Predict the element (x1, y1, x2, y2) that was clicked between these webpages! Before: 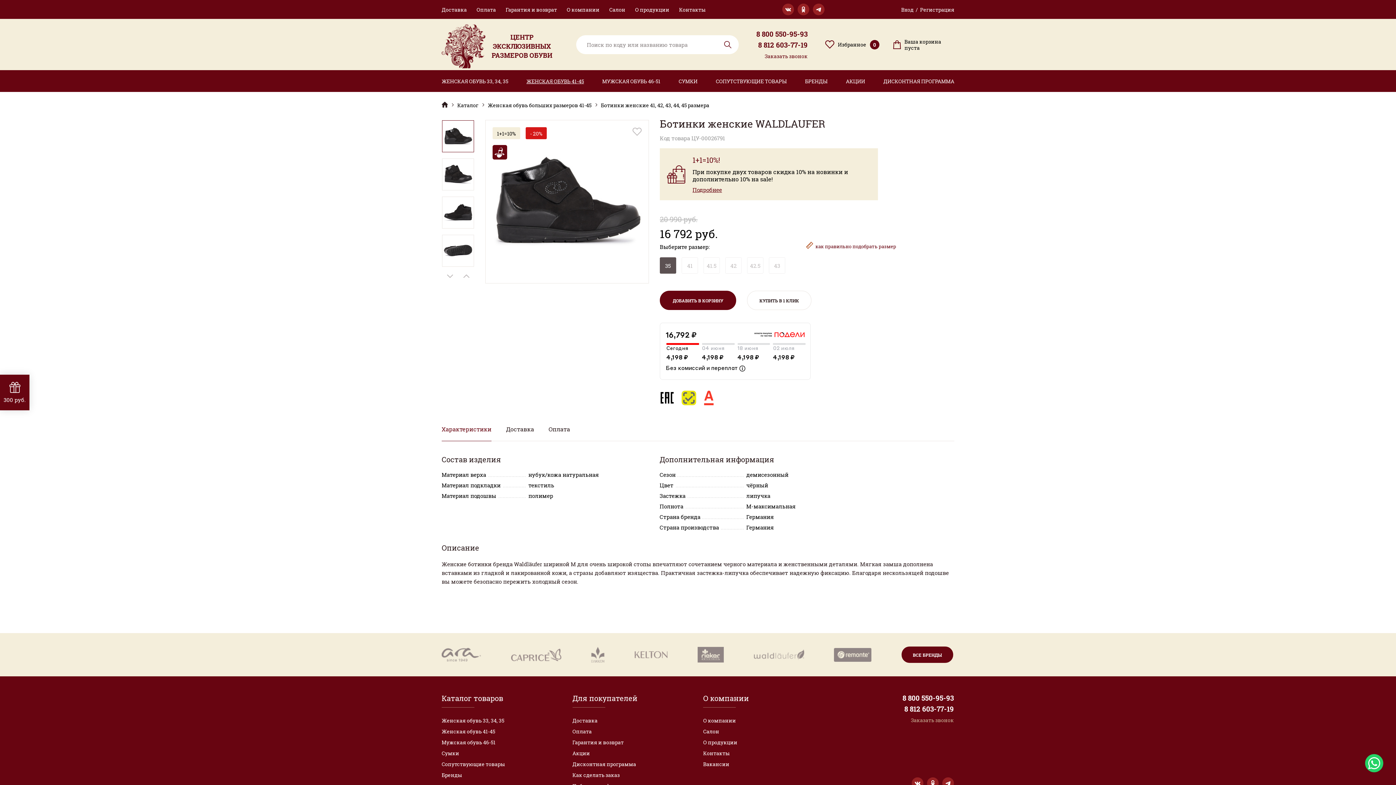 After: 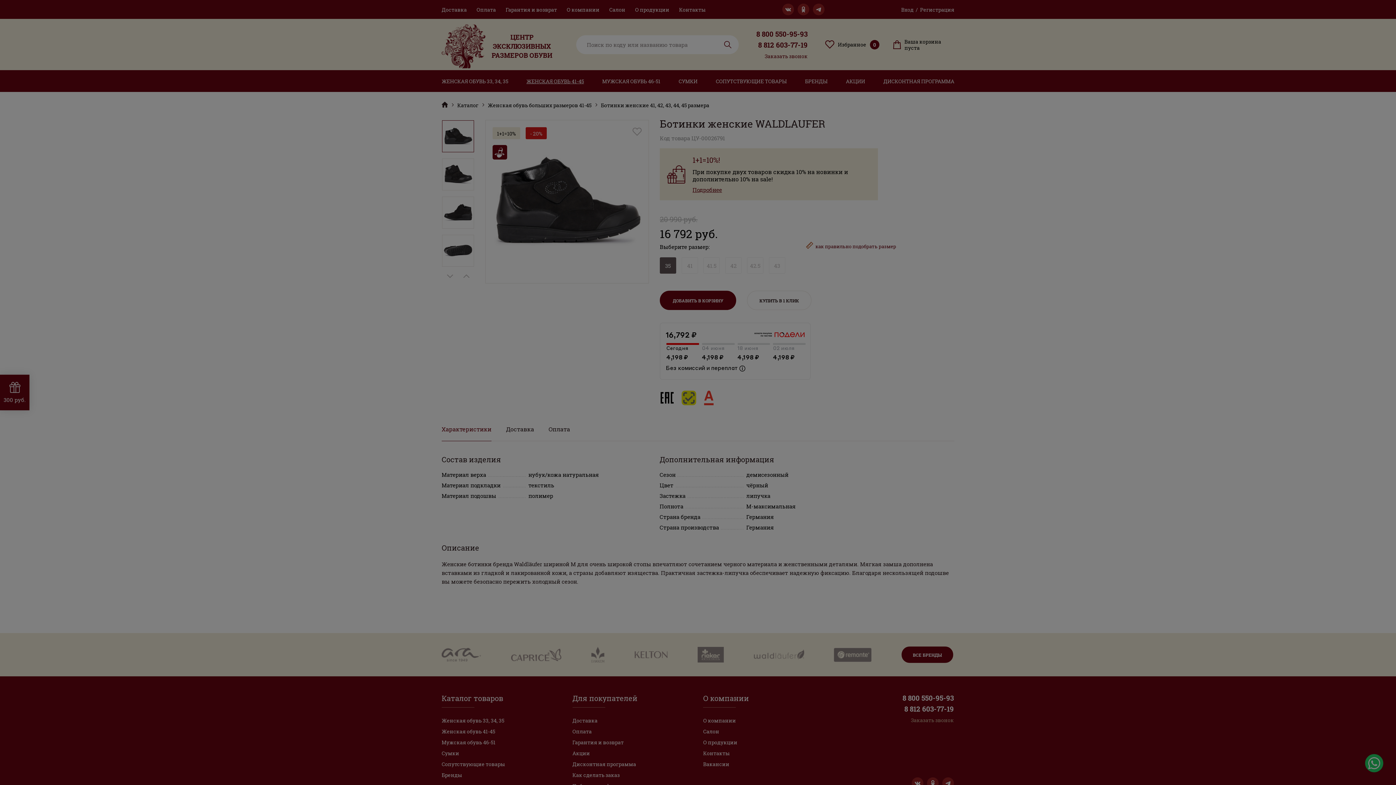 Action: bbox: (769, 257, 785, 273) label: 43